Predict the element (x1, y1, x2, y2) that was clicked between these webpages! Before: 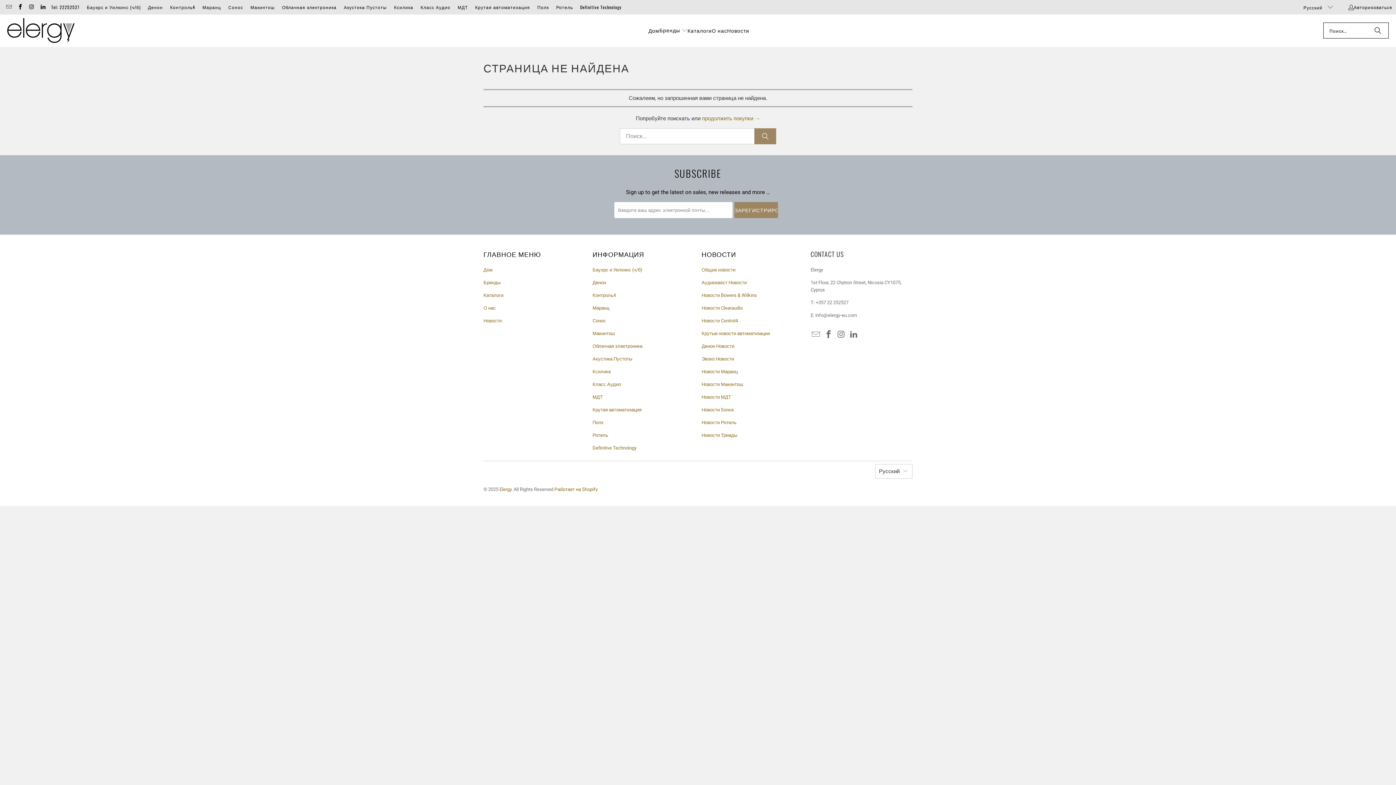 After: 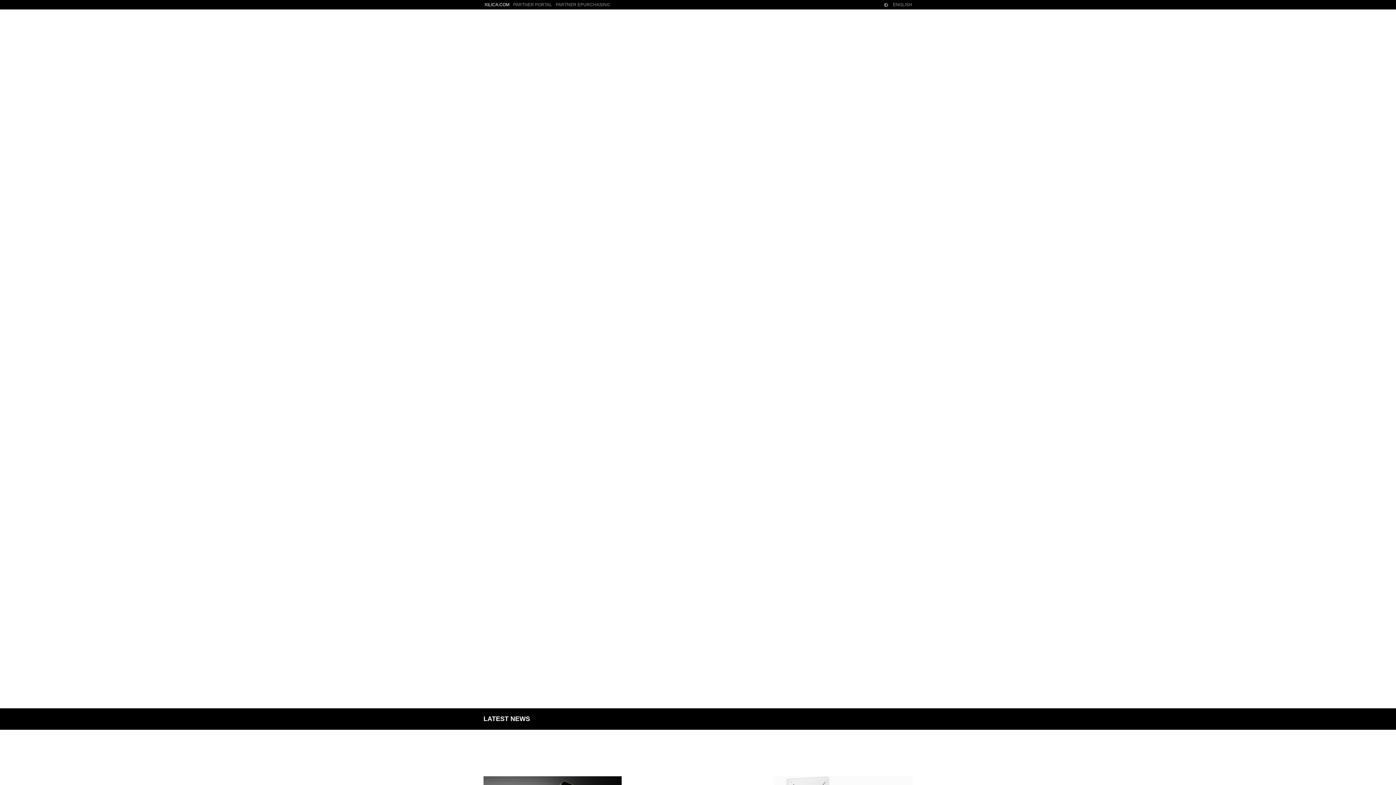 Action: label: Ксилика bbox: (394, 2, 413, 11)